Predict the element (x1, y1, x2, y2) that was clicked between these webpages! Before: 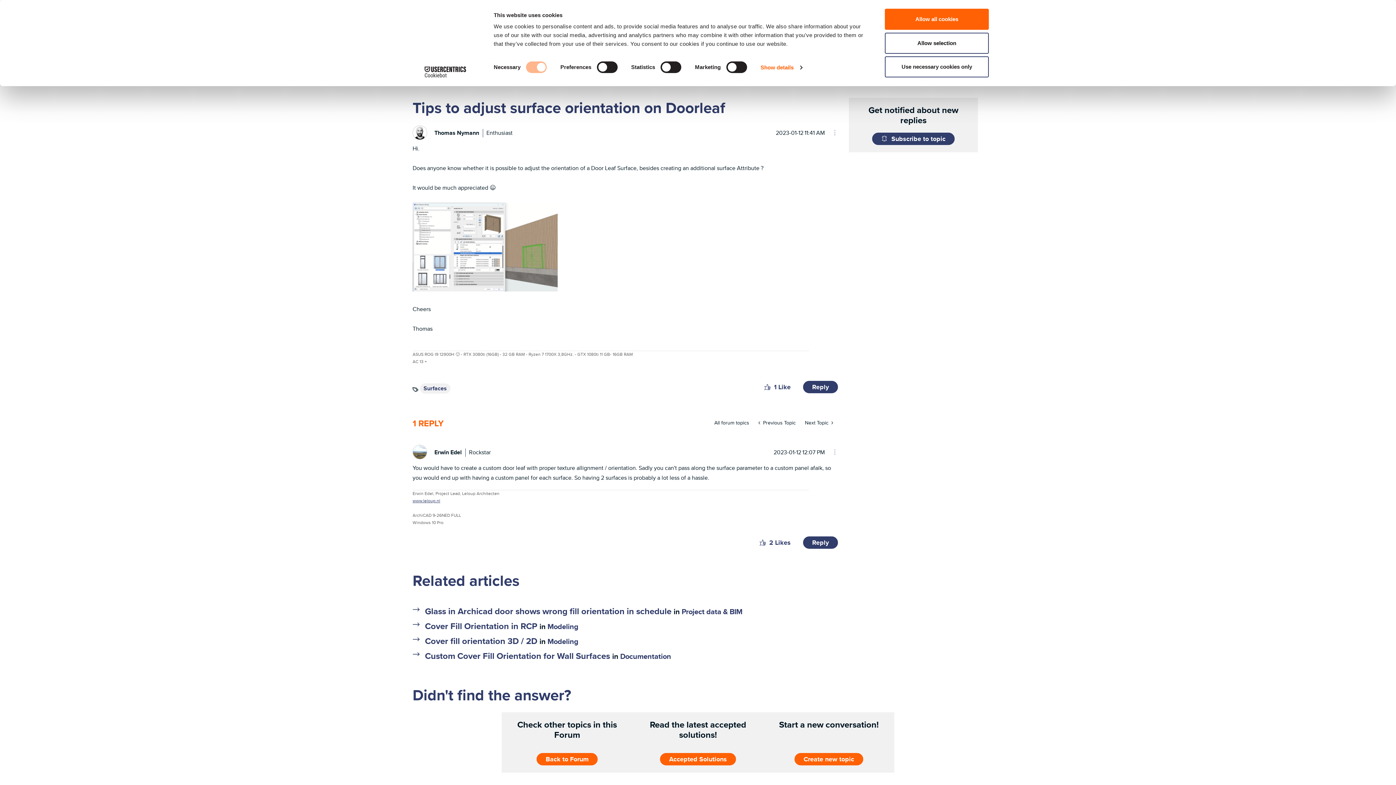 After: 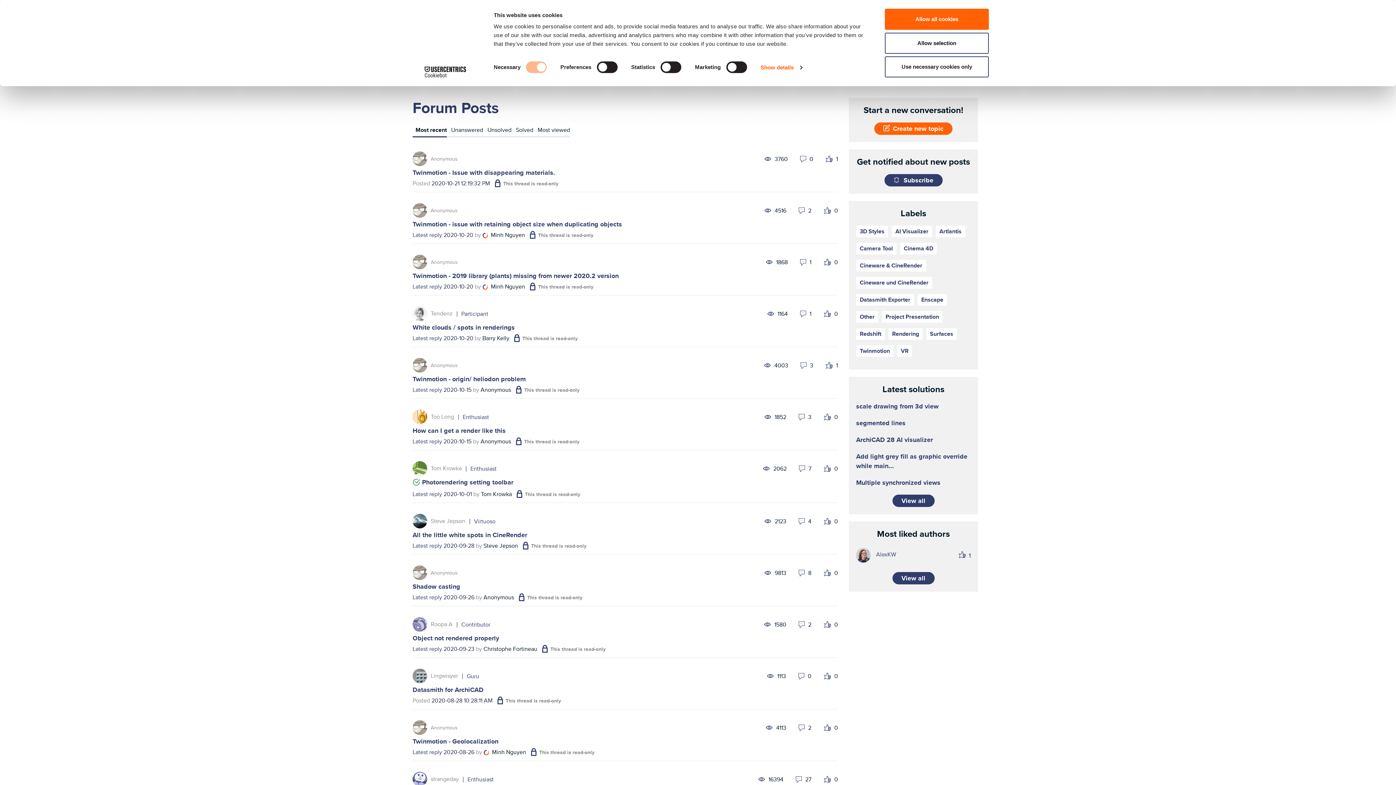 Action: bbox: (709, 416, 754, 429) label: All forum topics